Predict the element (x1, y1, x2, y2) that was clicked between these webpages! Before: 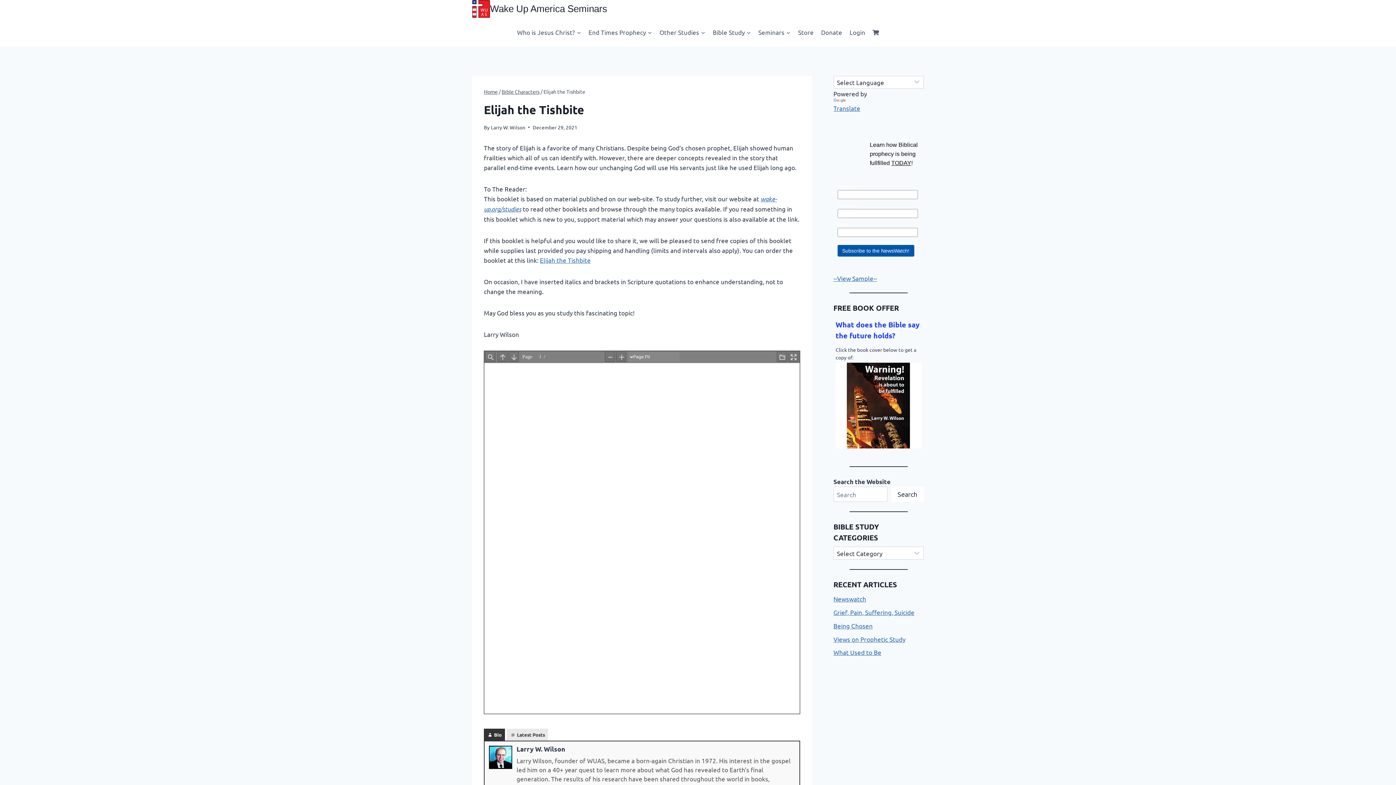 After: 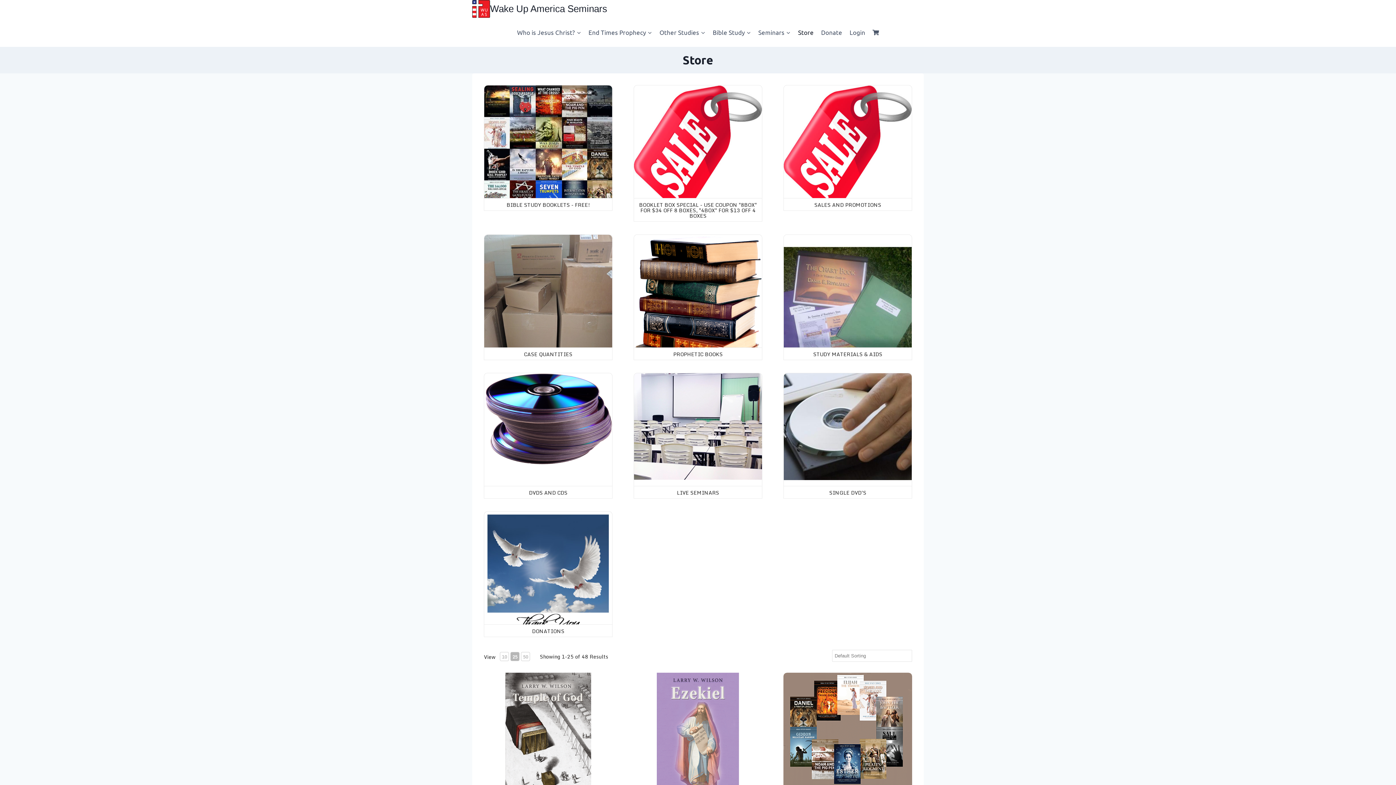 Action: bbox: (794, 23, 817, 40) label: Store